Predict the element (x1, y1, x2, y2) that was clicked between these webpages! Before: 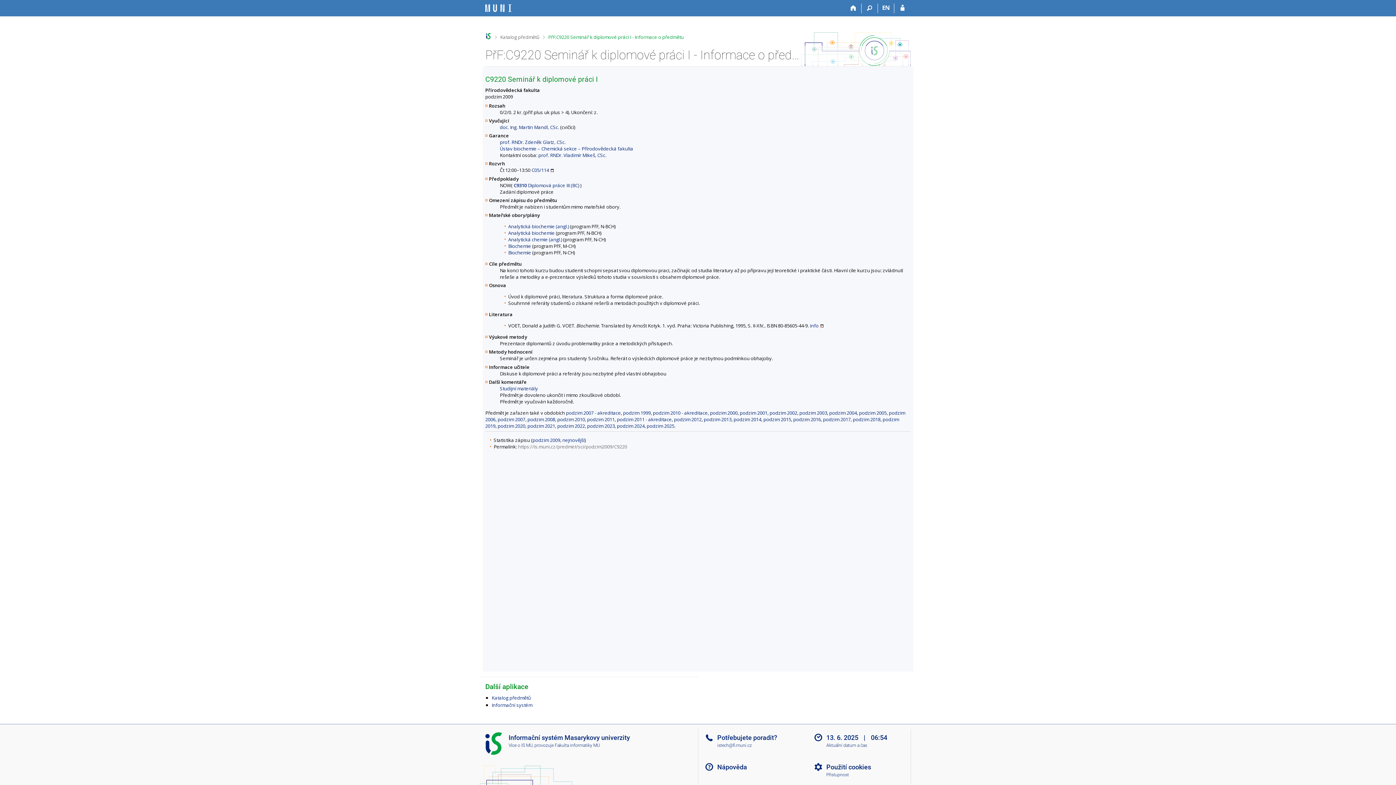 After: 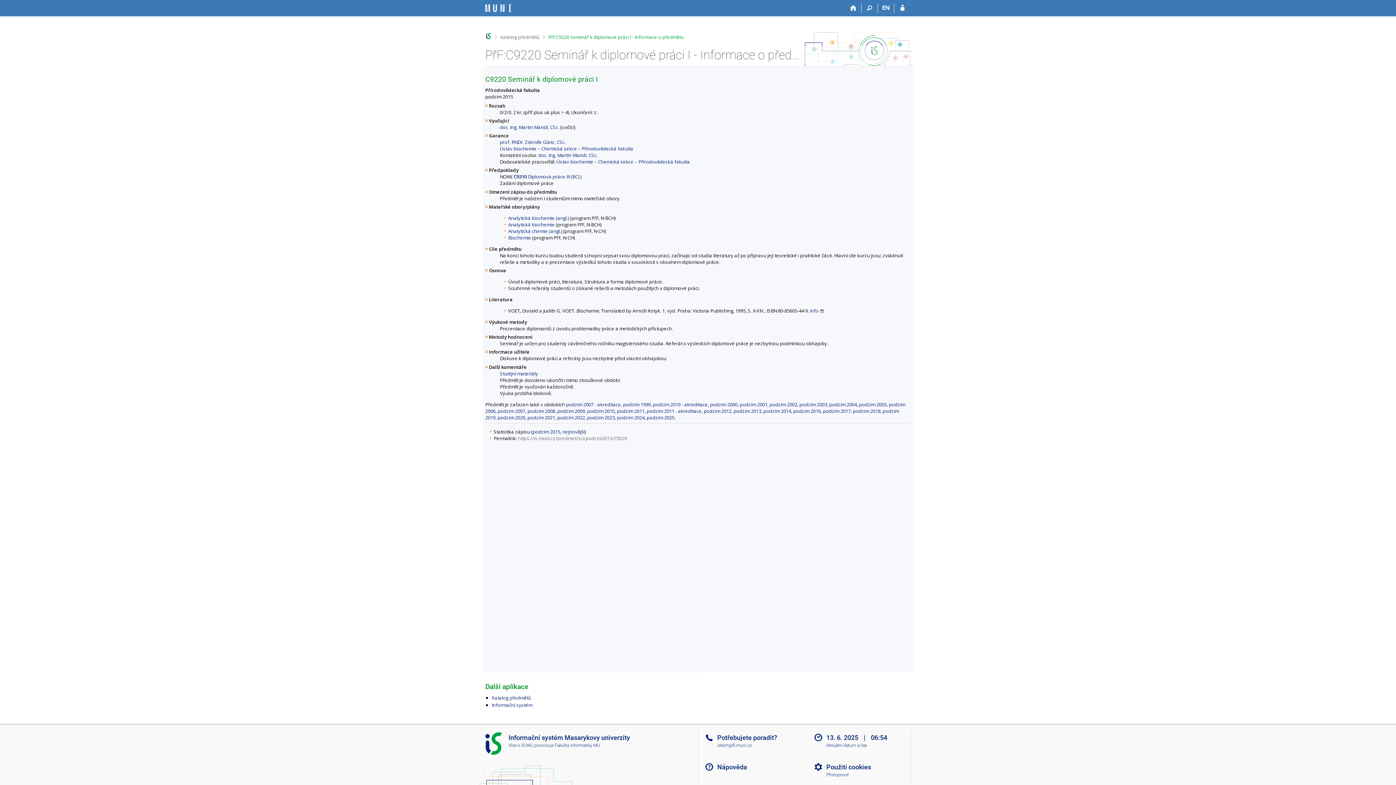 Action: label: podzim 2015 bbox: (763, 416, 791, 422)